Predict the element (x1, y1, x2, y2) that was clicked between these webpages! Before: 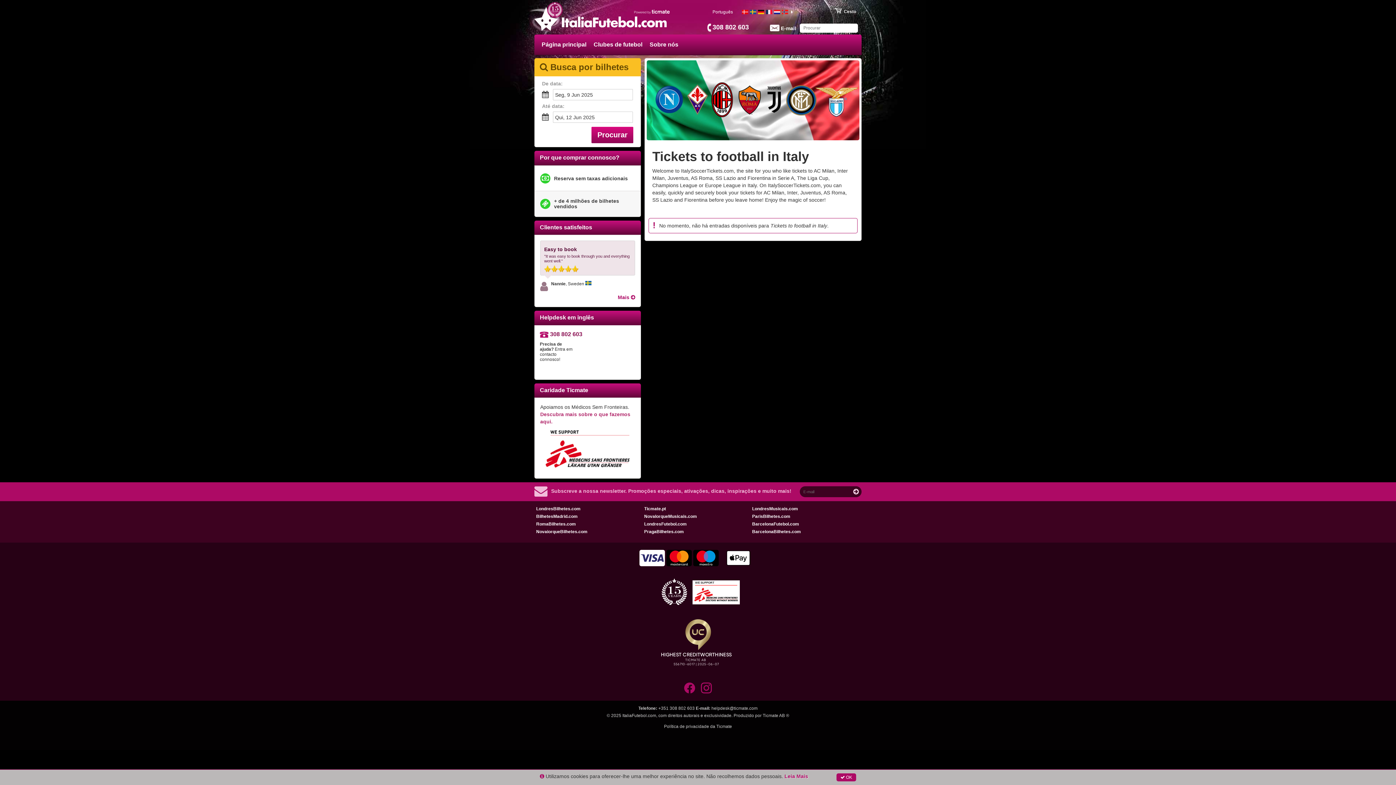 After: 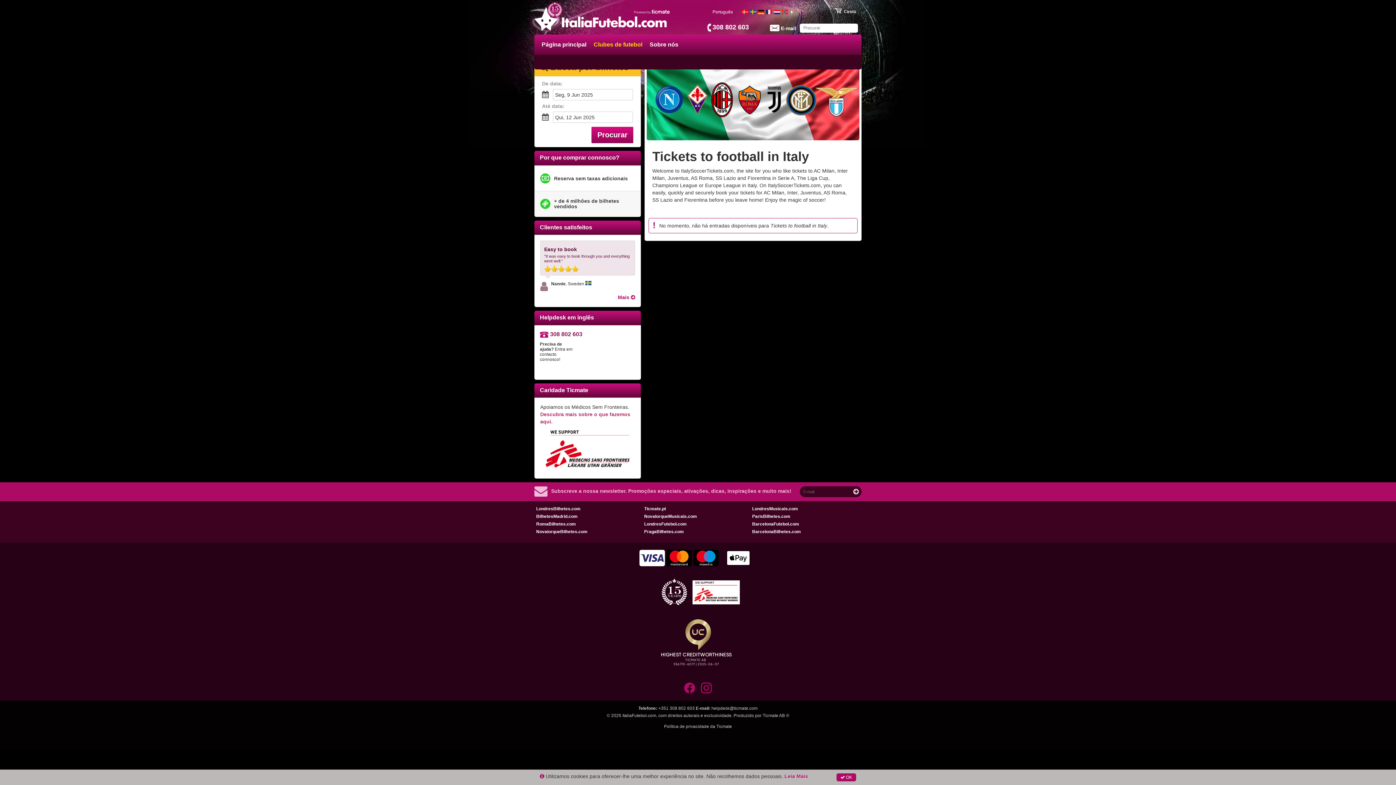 Action: label: Clubes de futebol bbox: (590, 34, 646, 54)